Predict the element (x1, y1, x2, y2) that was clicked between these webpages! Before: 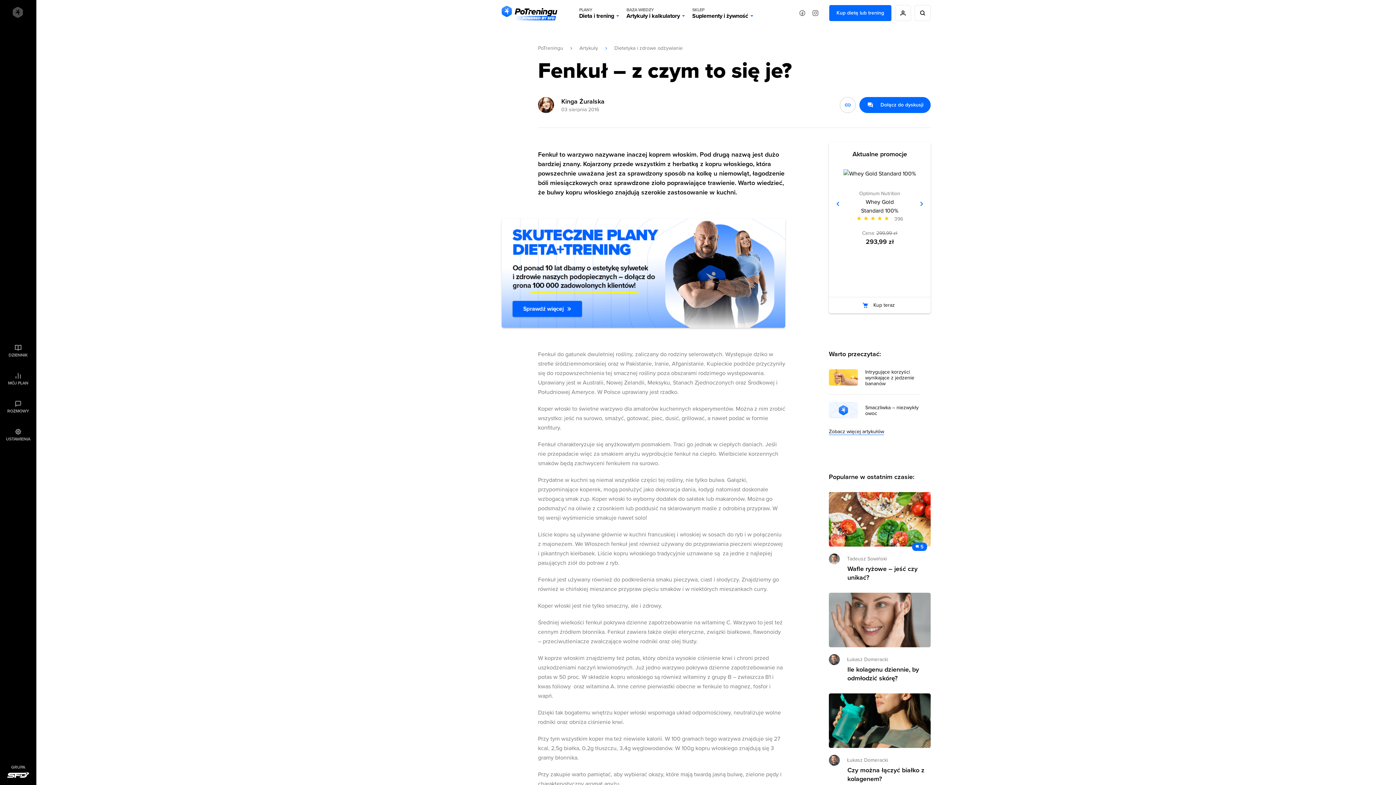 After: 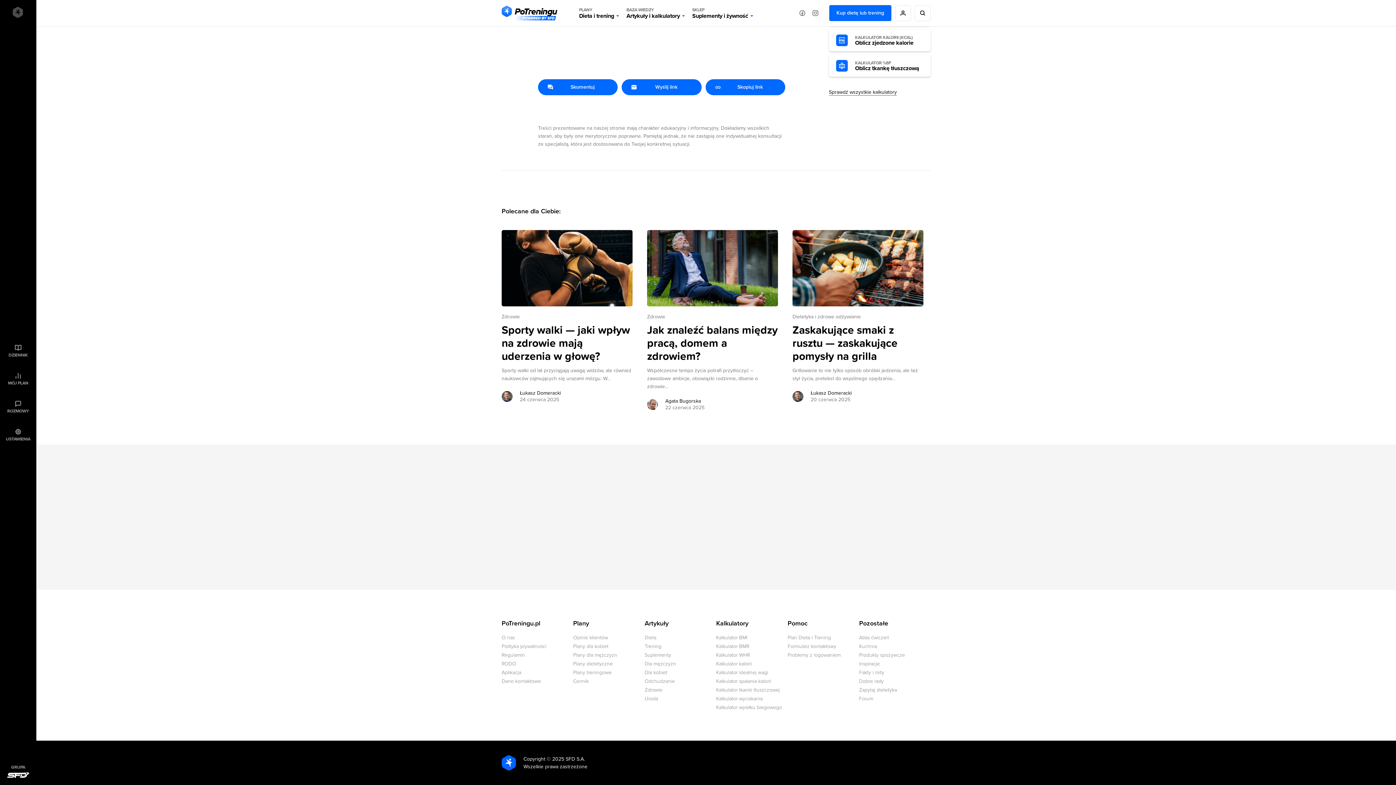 Action: bbox: (859, 97, 930, 113) label: Dołącz do dyskusji